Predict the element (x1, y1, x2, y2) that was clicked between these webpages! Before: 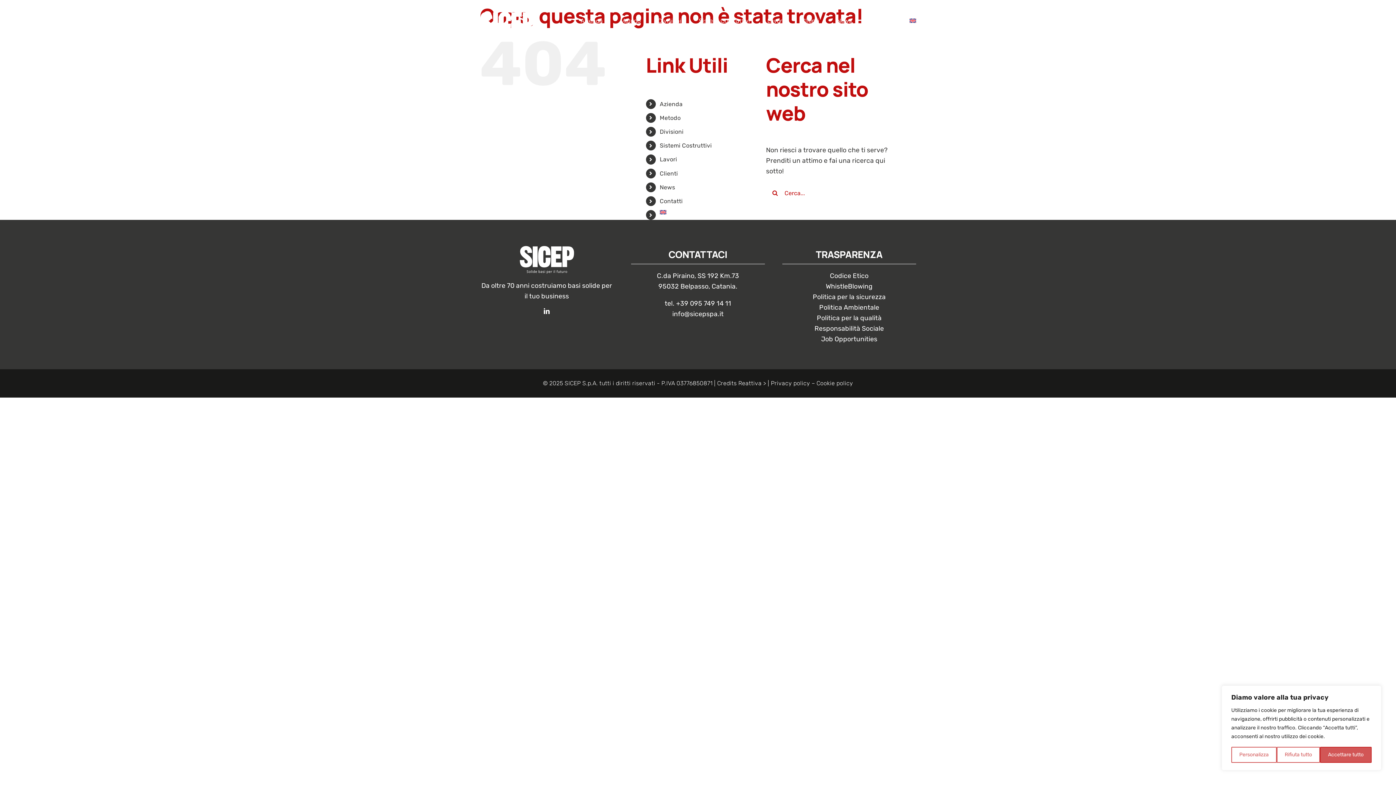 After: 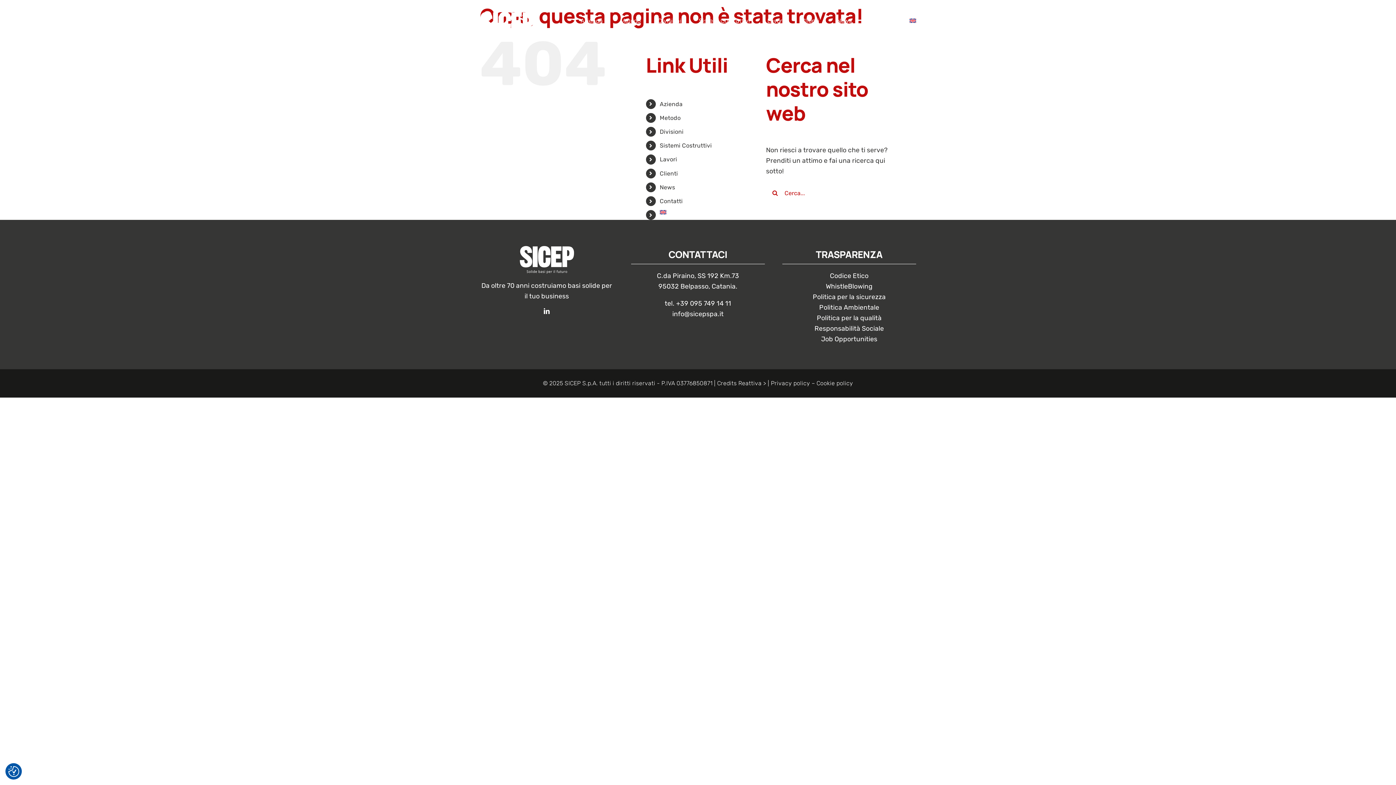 Action: bbox: (1277, 747, 1320, 763) label: Rifiuta tutto